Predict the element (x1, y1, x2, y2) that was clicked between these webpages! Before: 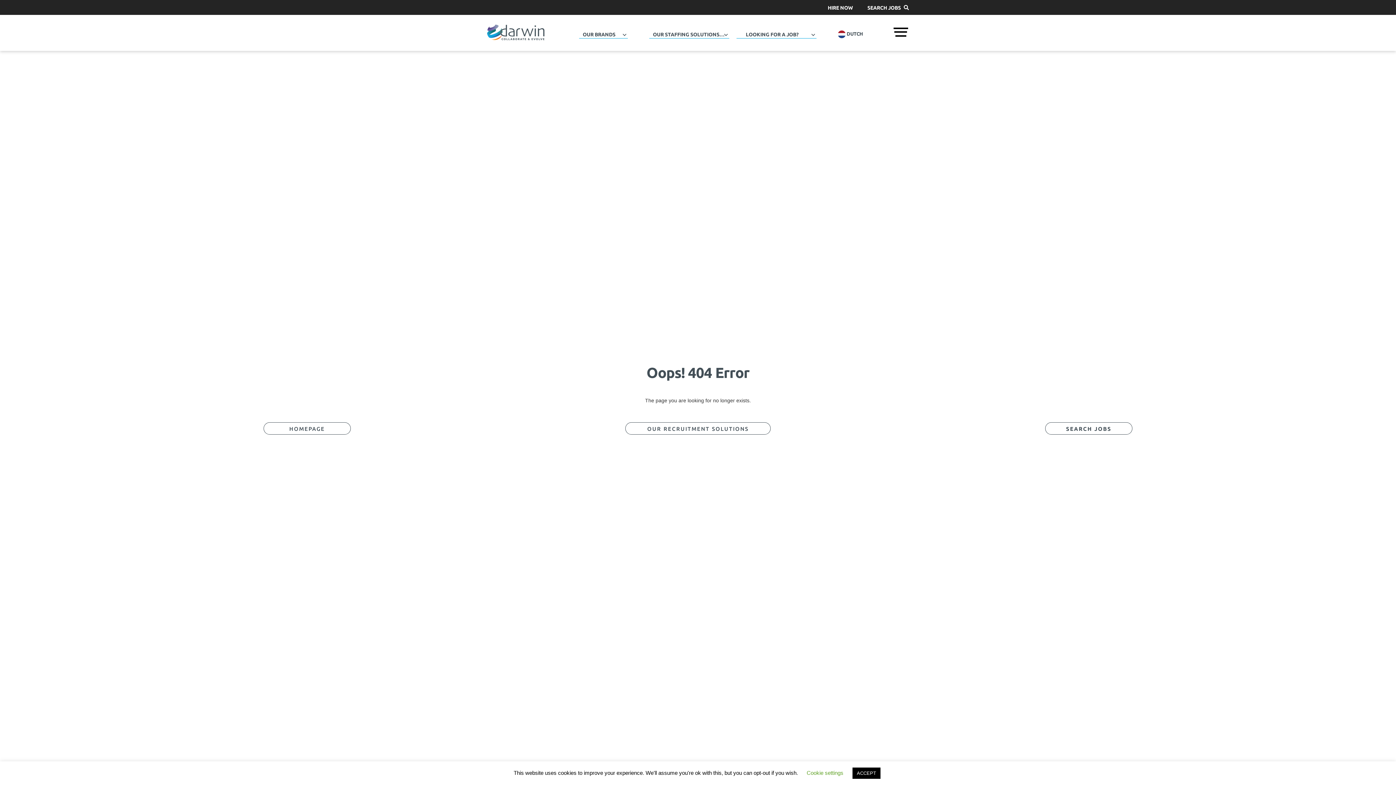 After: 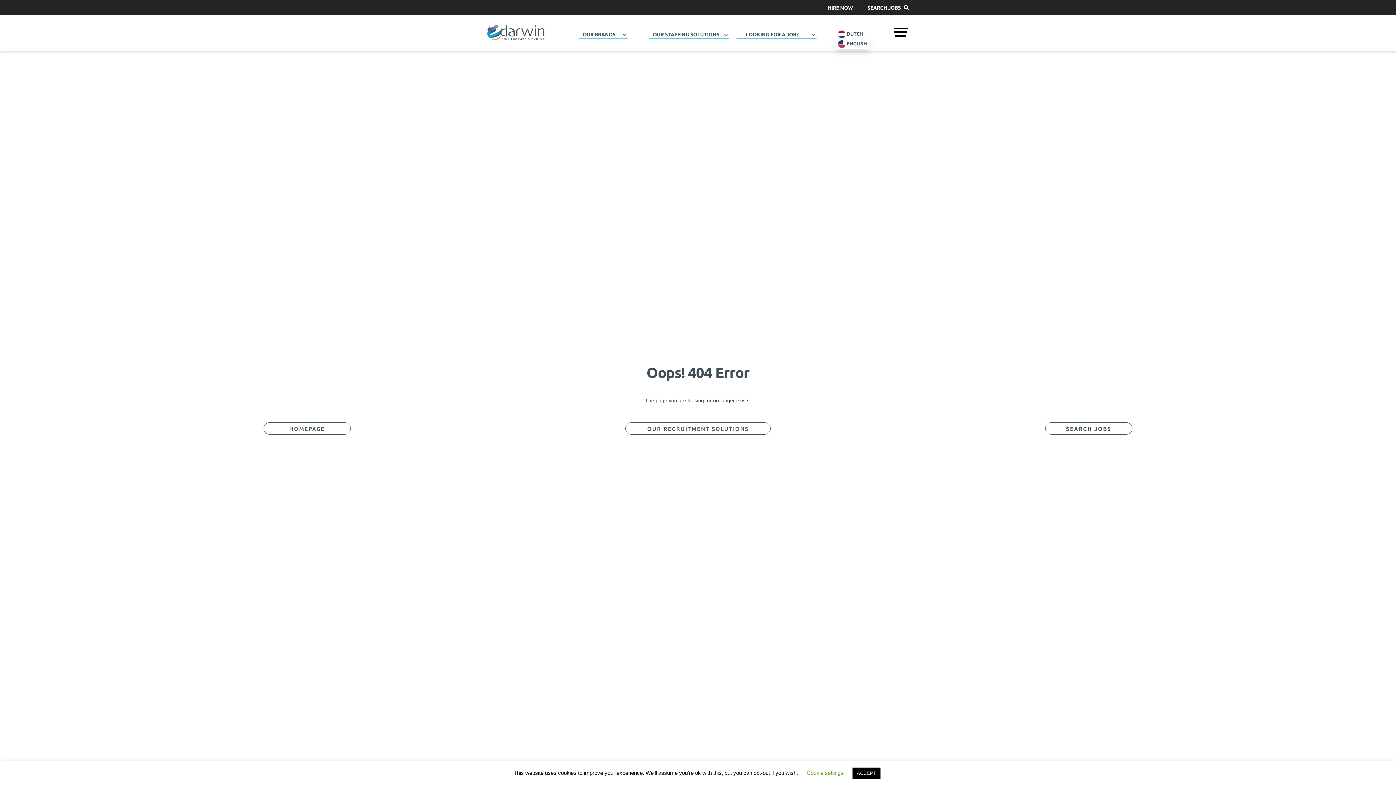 Action: bbox: (836, 29, 894, 39) label:  DUTCH